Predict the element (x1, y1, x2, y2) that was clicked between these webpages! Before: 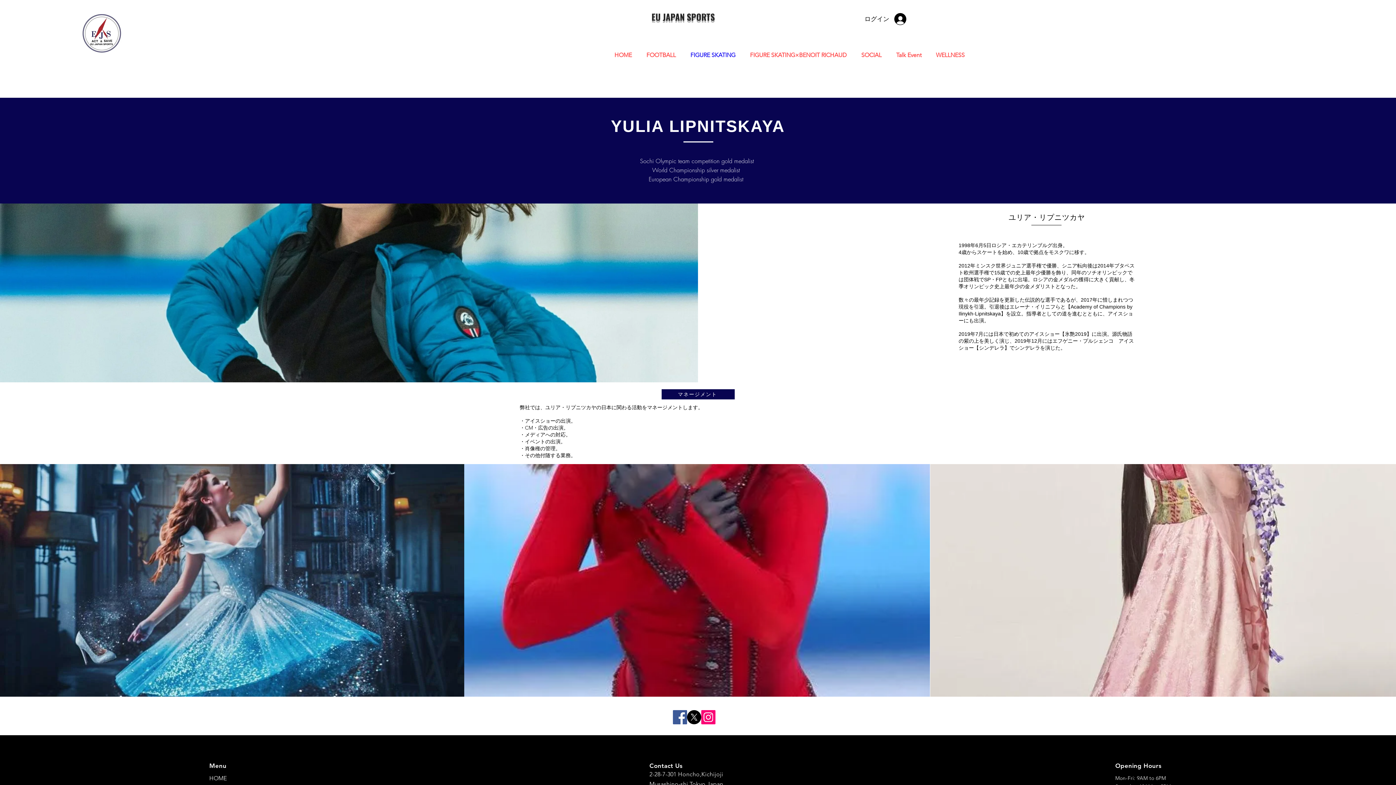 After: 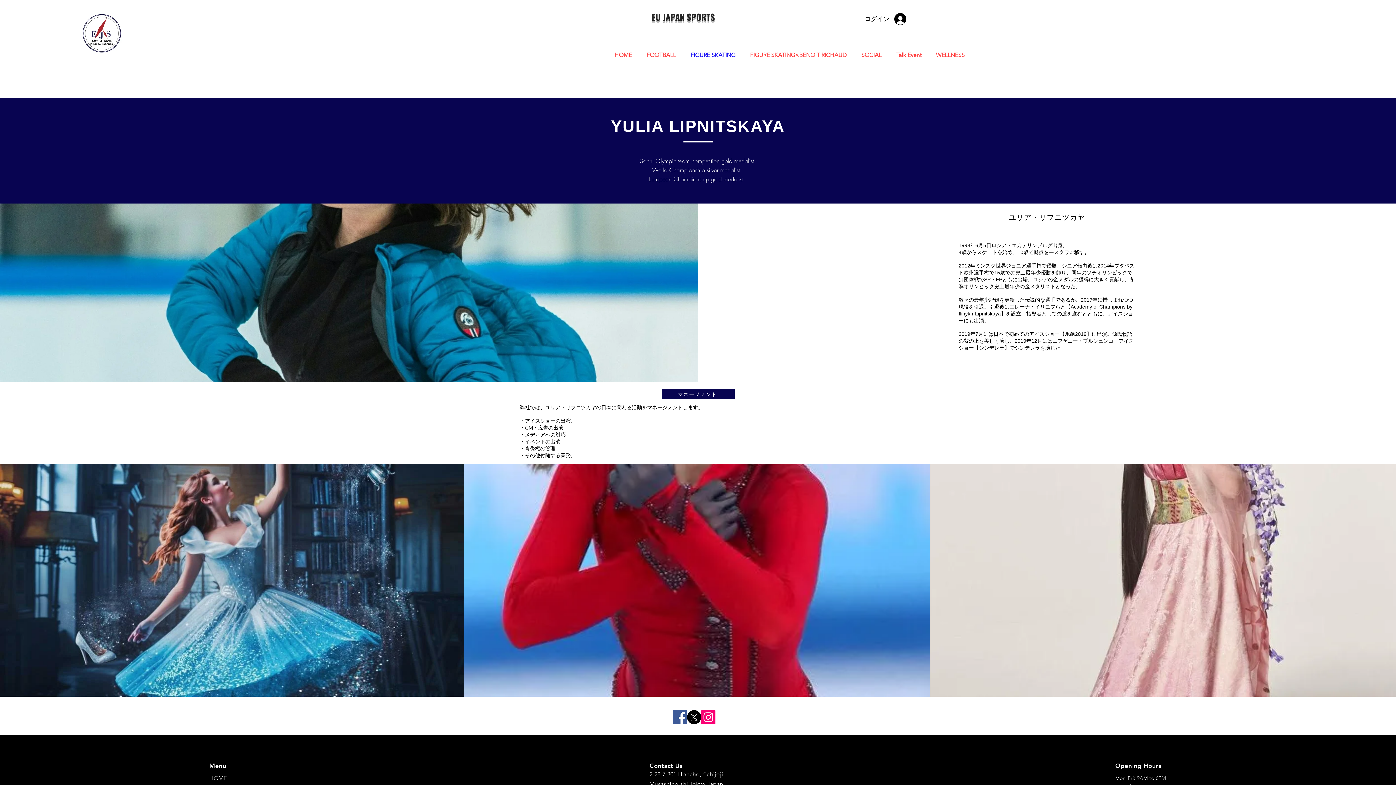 Action: label: X     bbox: (687, 710, 701, 724)